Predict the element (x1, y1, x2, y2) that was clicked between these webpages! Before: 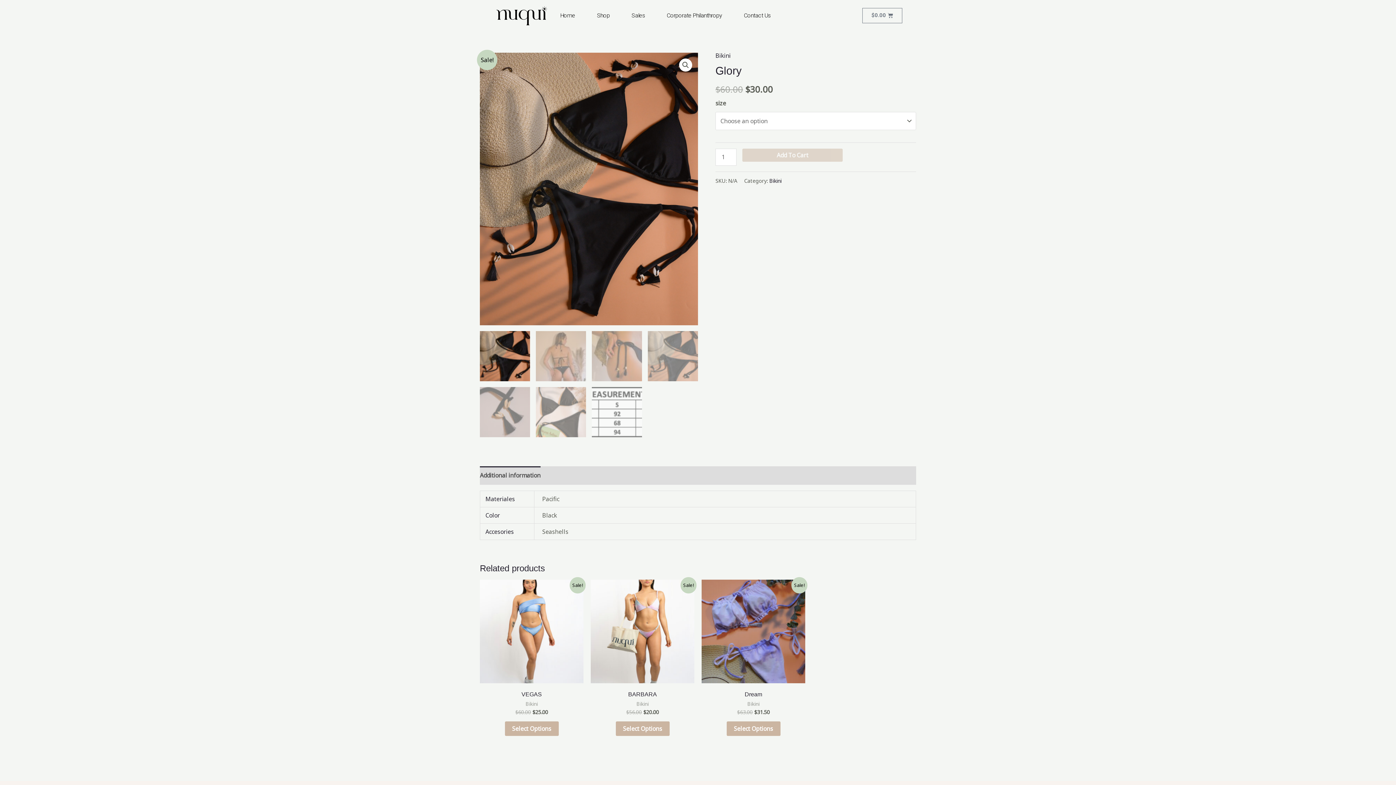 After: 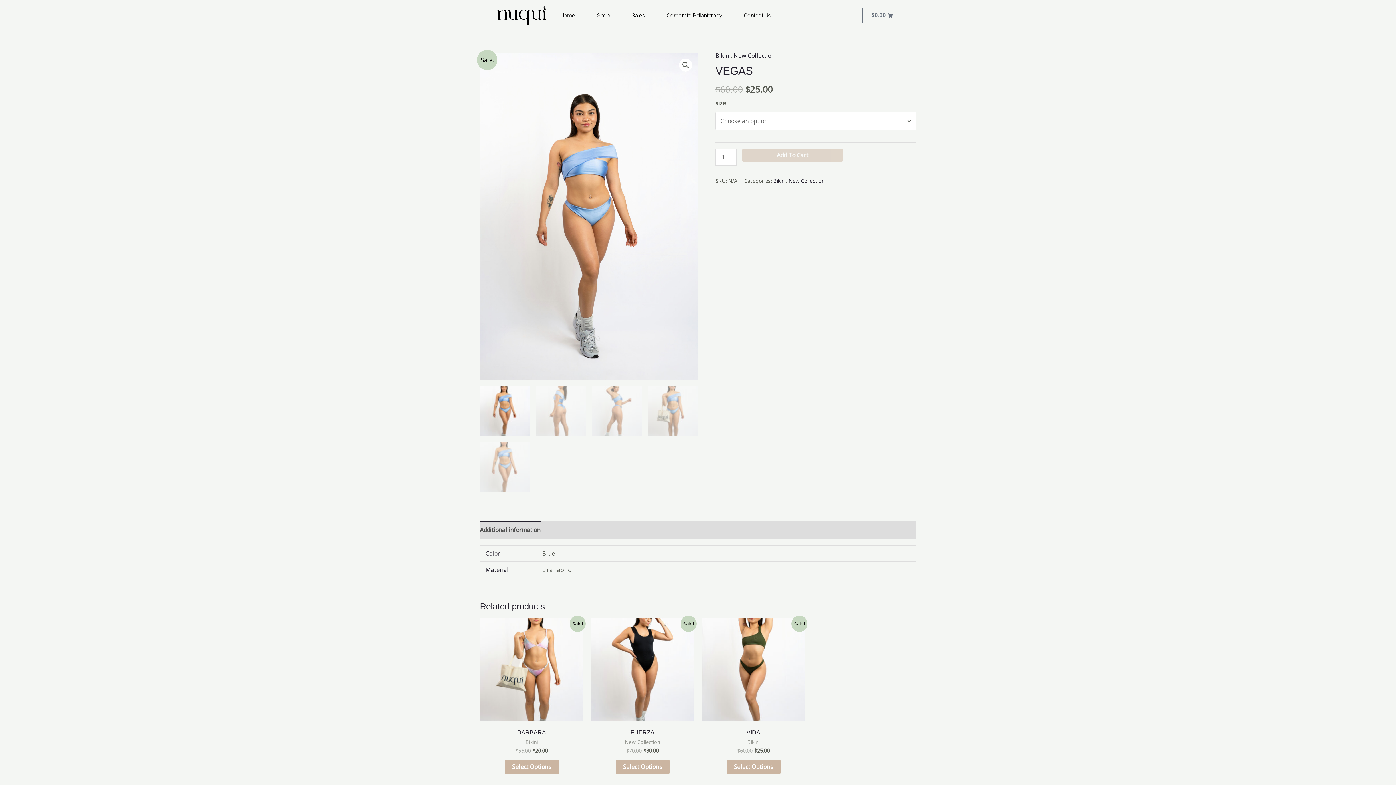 Action: label: VEGAS bbox: (521, 691, 542, 700)